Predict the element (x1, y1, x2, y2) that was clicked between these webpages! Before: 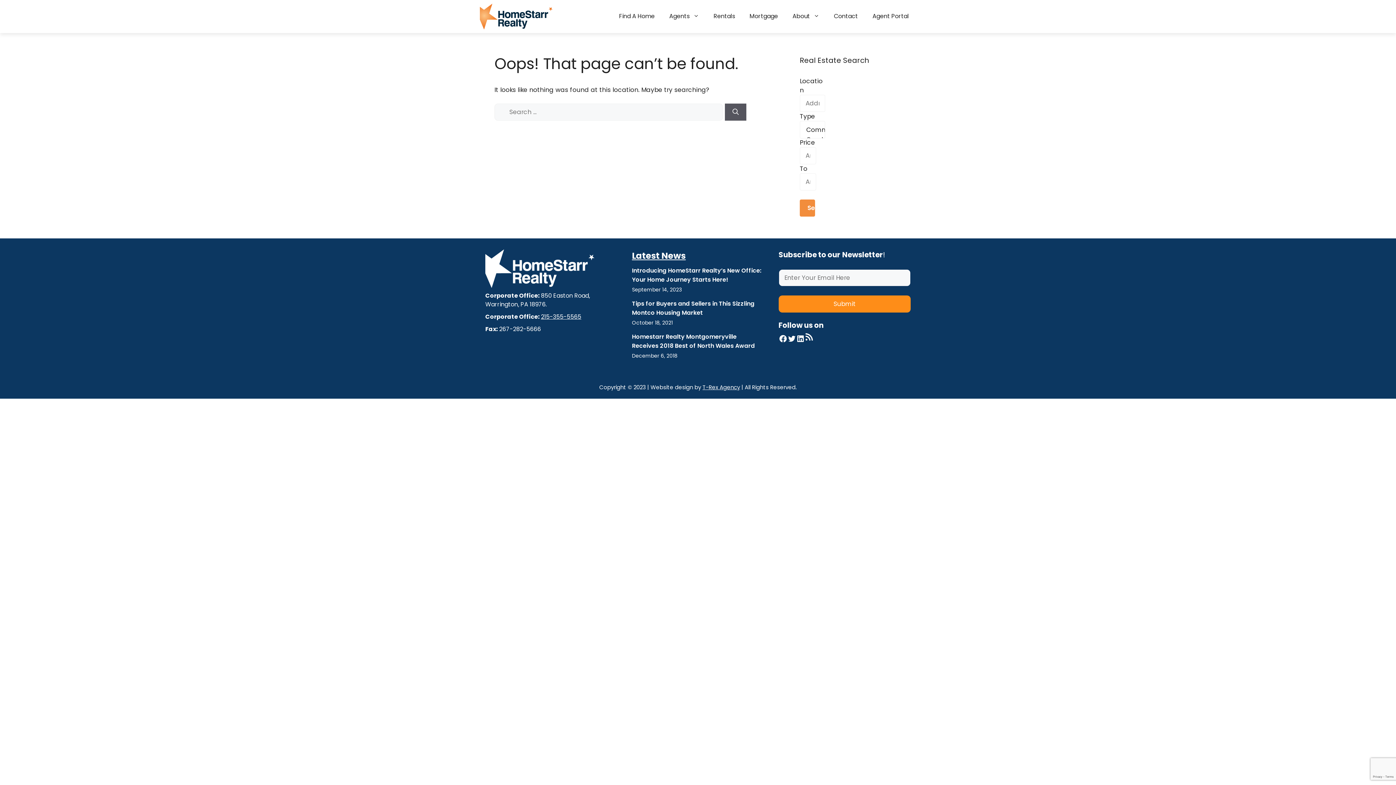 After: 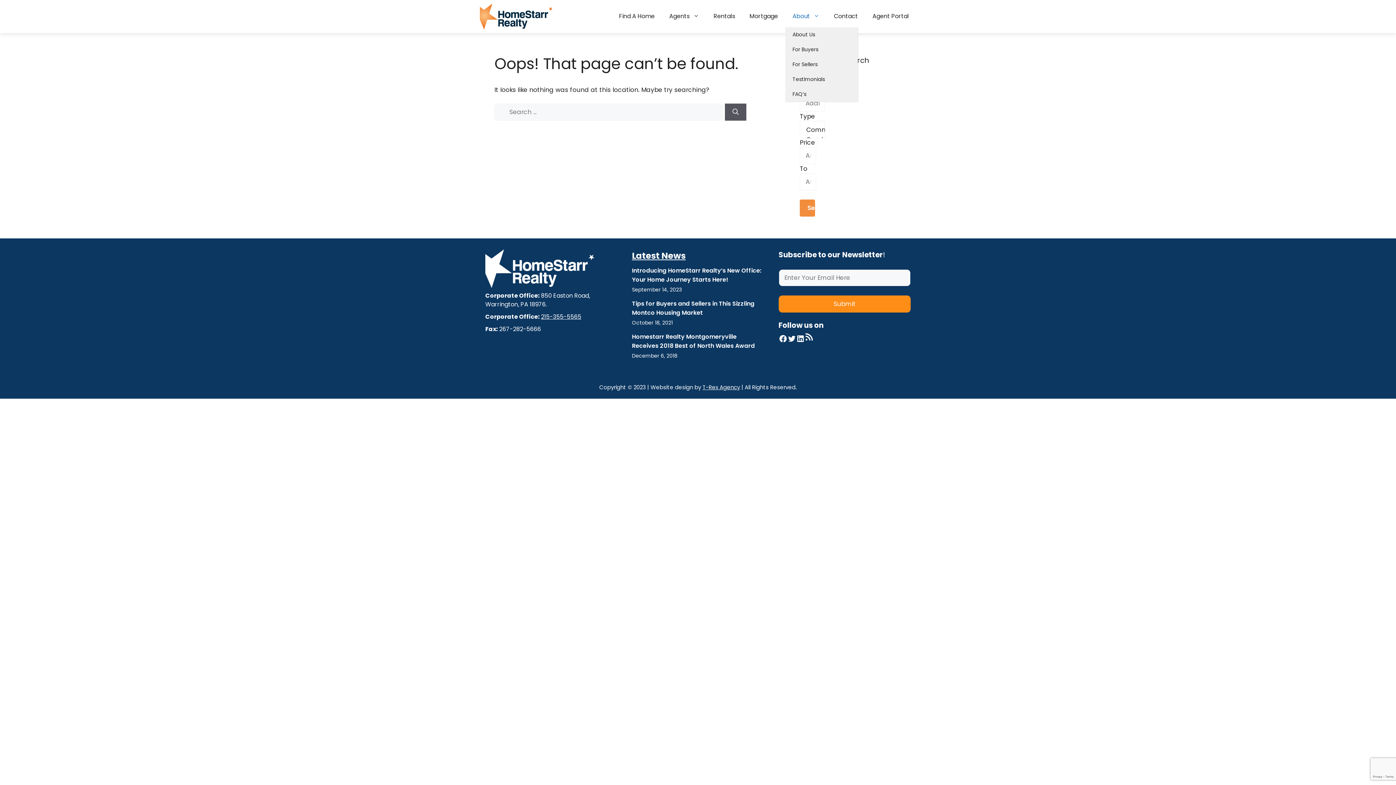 Action: label: About bbox: (785, 5, 826, 27)